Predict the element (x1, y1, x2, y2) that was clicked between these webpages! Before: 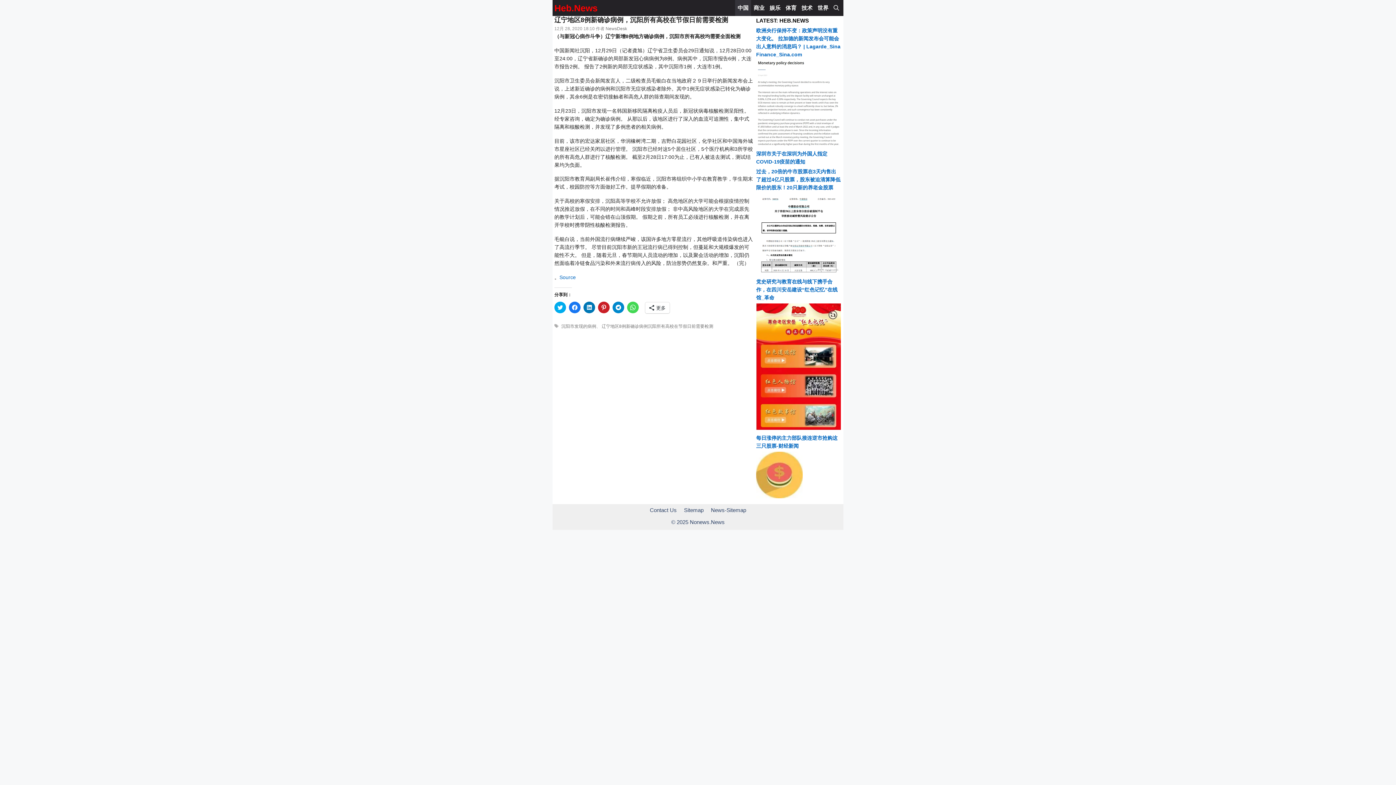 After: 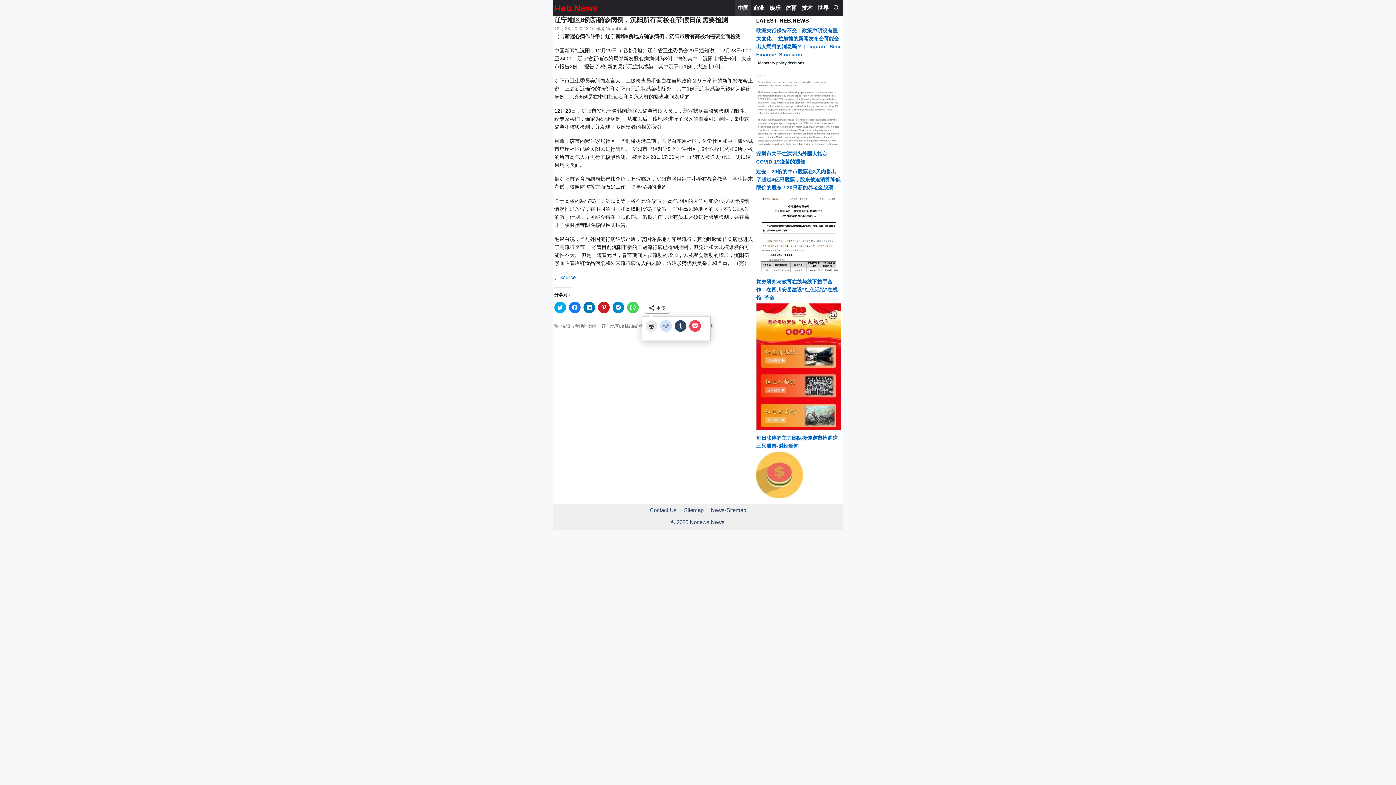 Action: bbox: (645, 302, 669, 313) label: 更多